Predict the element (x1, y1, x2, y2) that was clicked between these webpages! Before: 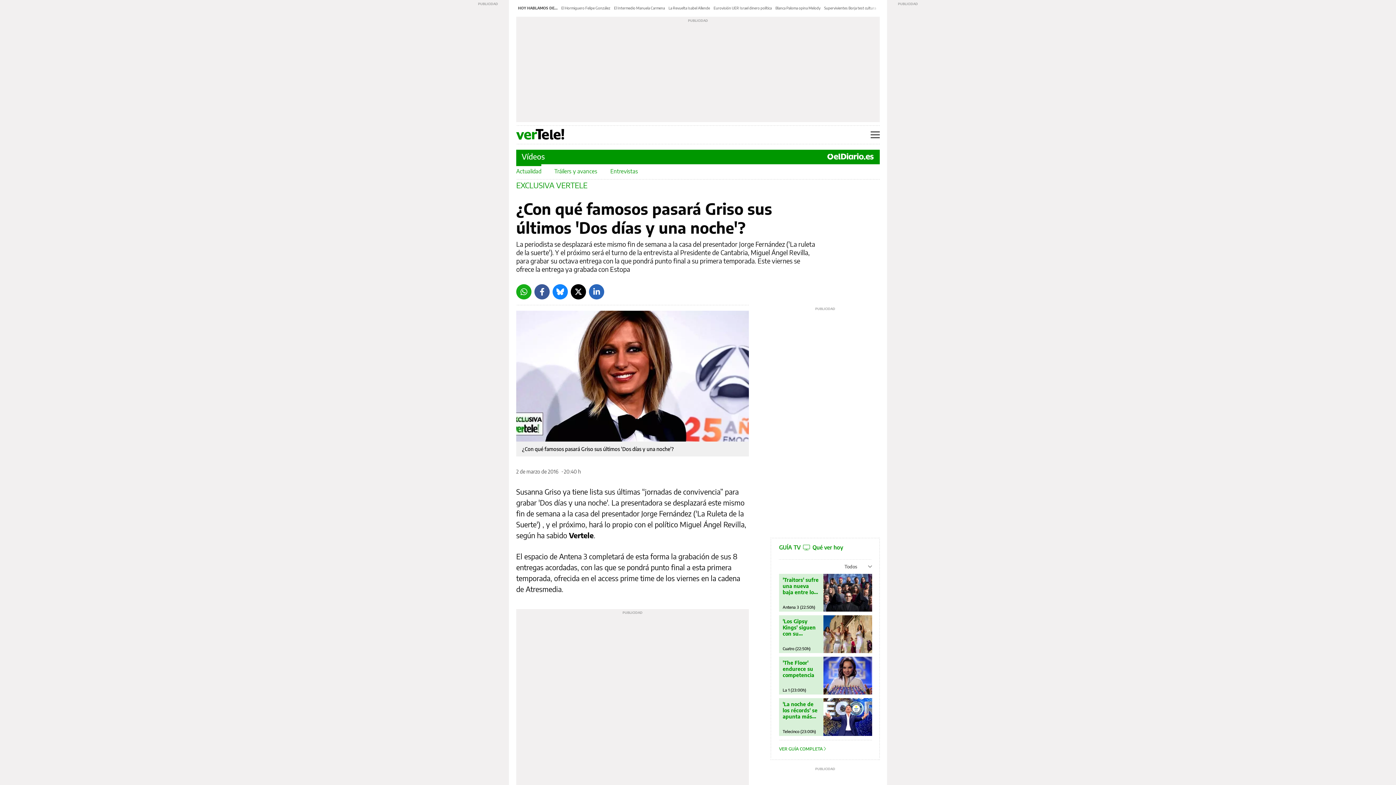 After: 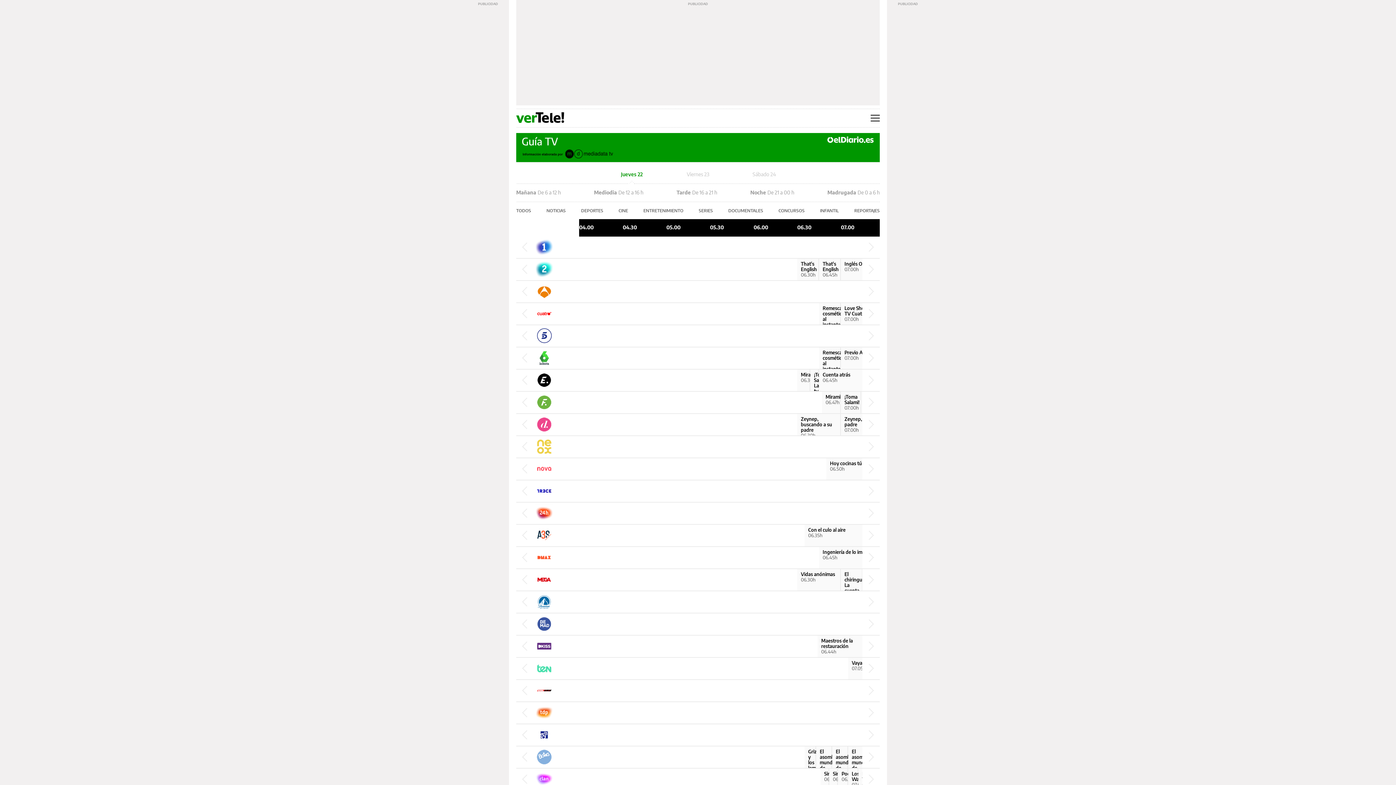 Action: bbox: (823, 615, 872, 653)